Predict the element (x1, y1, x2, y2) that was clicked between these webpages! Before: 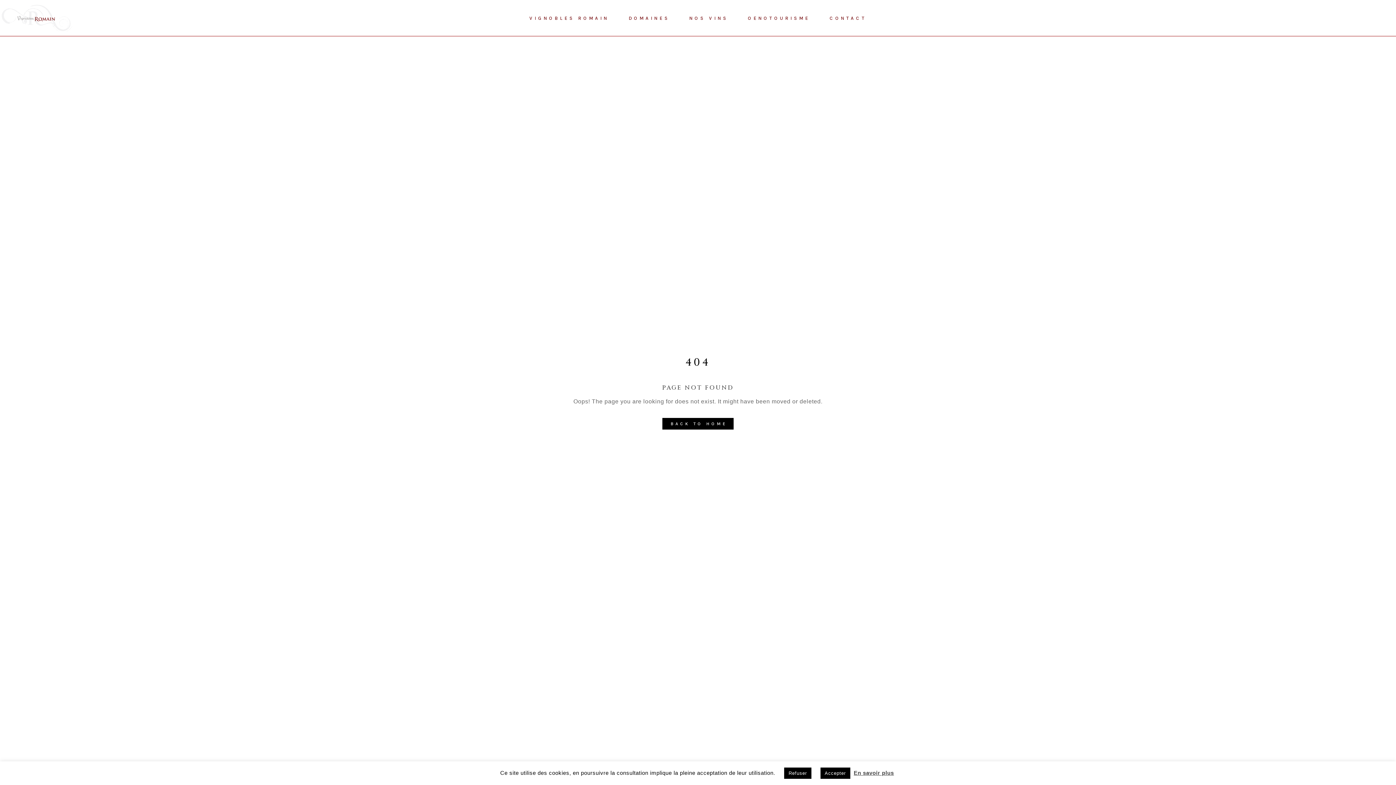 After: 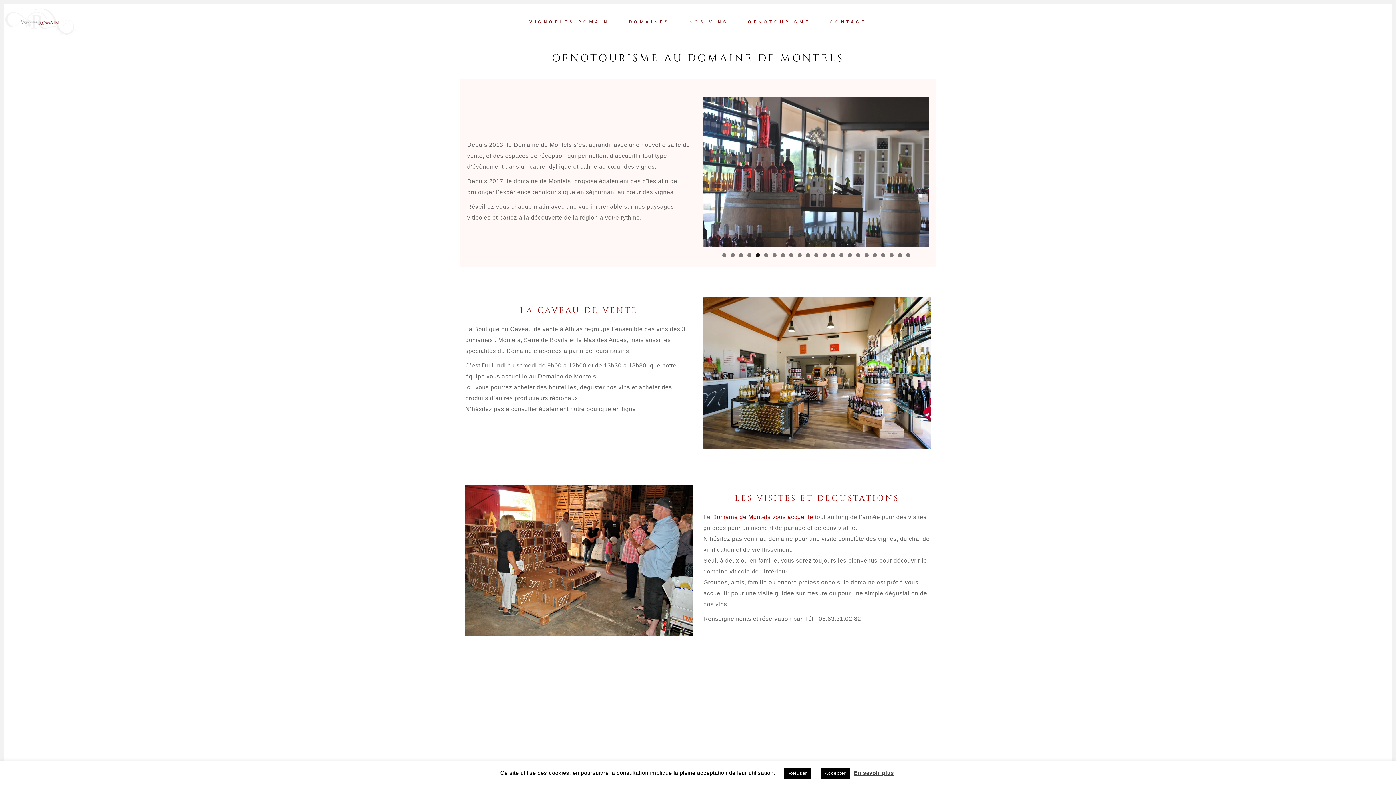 Action: label: OENOTOURISME bbox: (738, 0, 820, 36)